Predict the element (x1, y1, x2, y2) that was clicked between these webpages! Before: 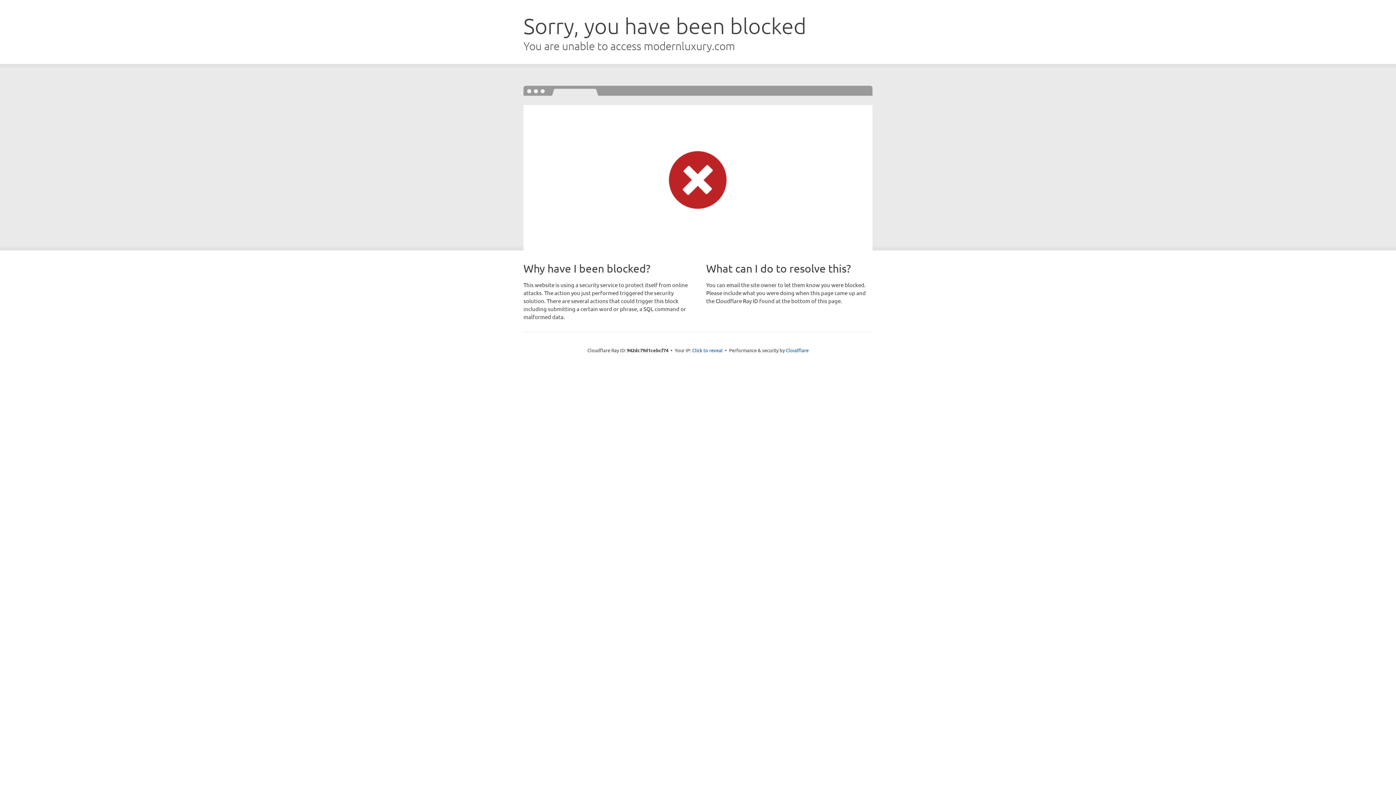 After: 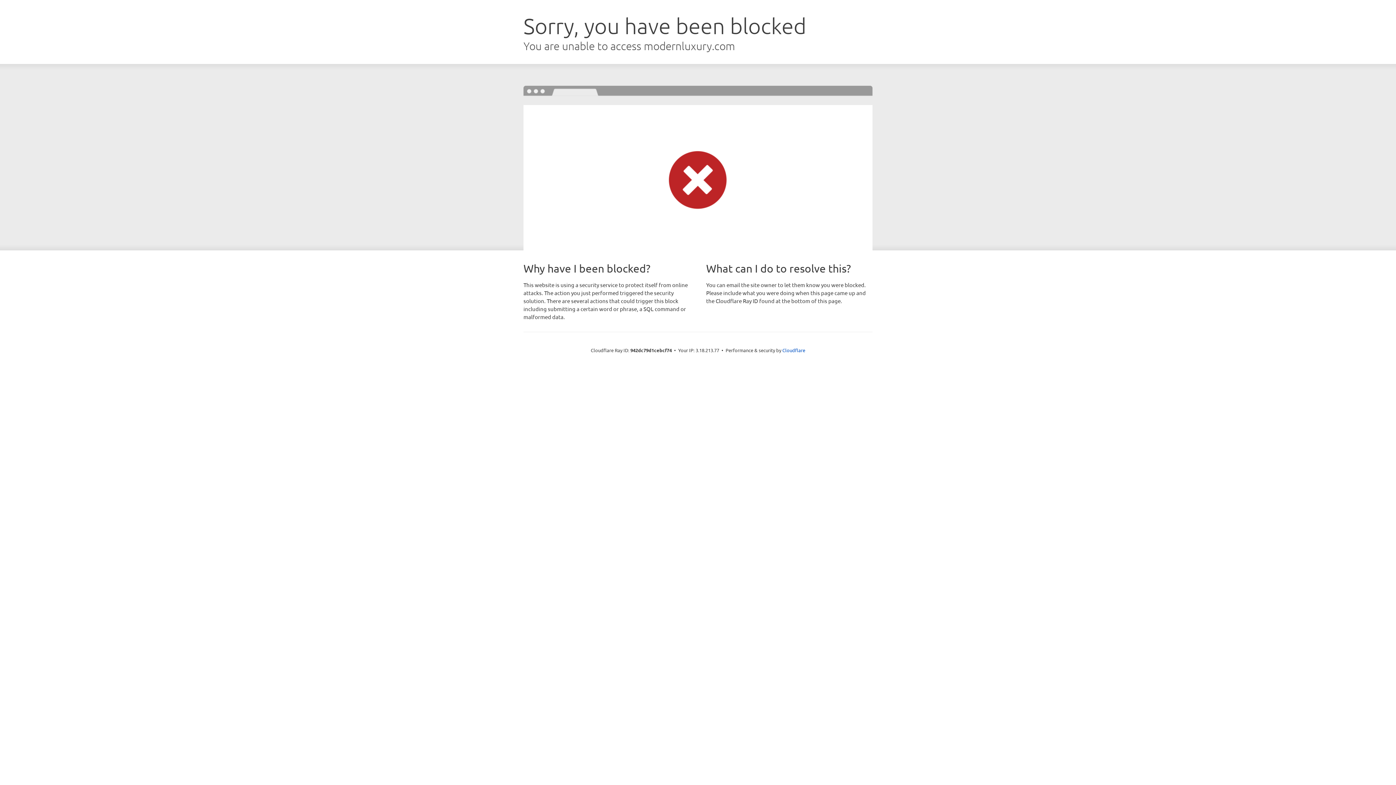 Action: bbox: (692, 346, 722, 353) label: Click to reveal